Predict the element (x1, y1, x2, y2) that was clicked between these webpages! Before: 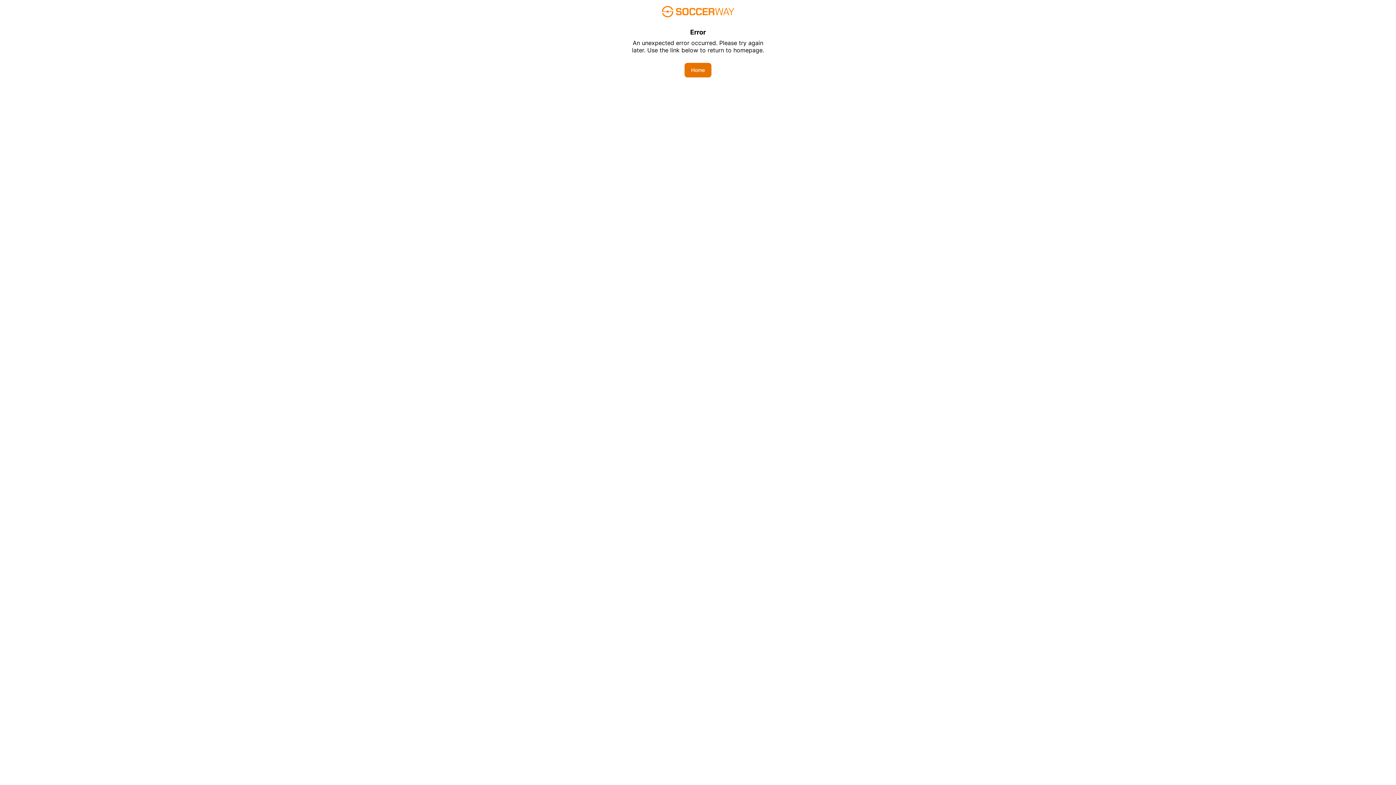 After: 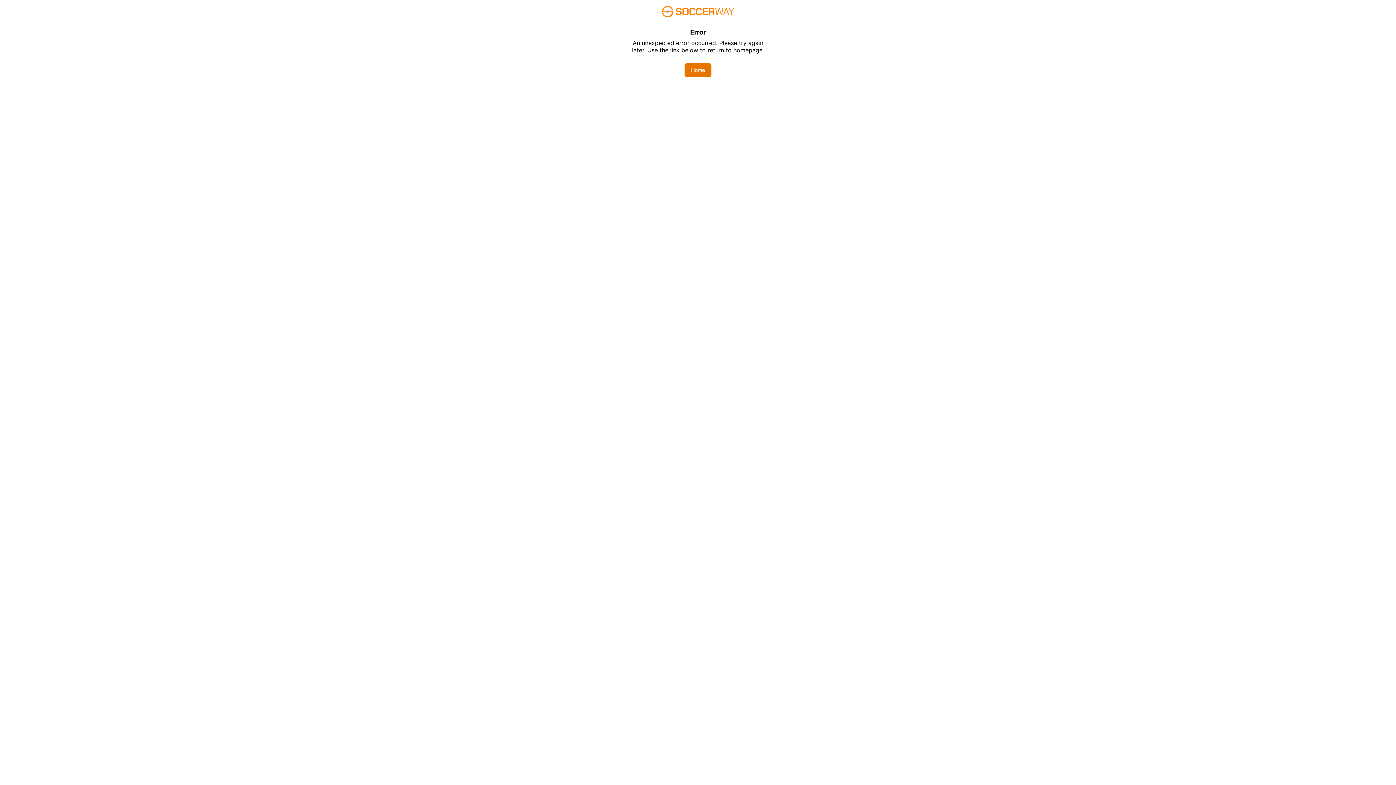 Action: bbox: (684, 62, 711, 77) label: Home